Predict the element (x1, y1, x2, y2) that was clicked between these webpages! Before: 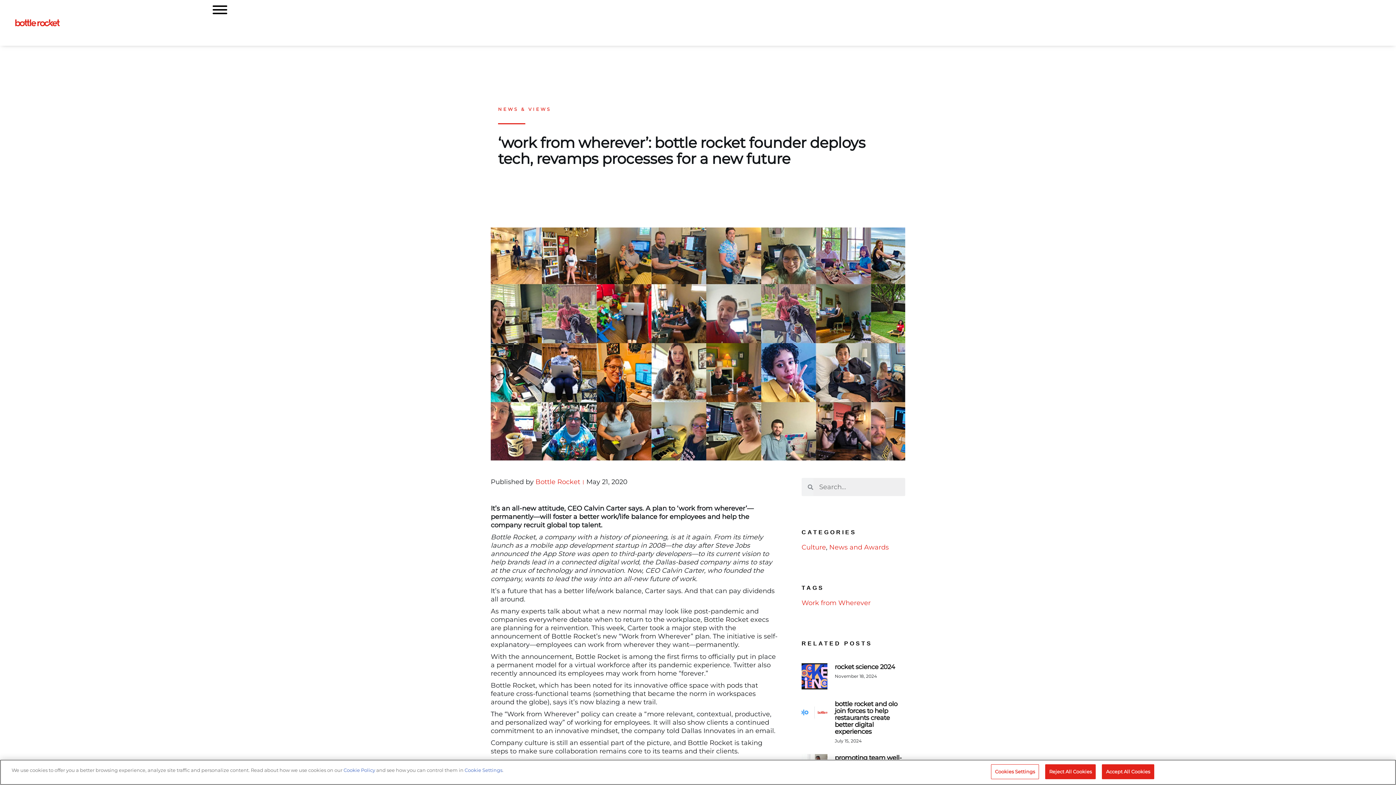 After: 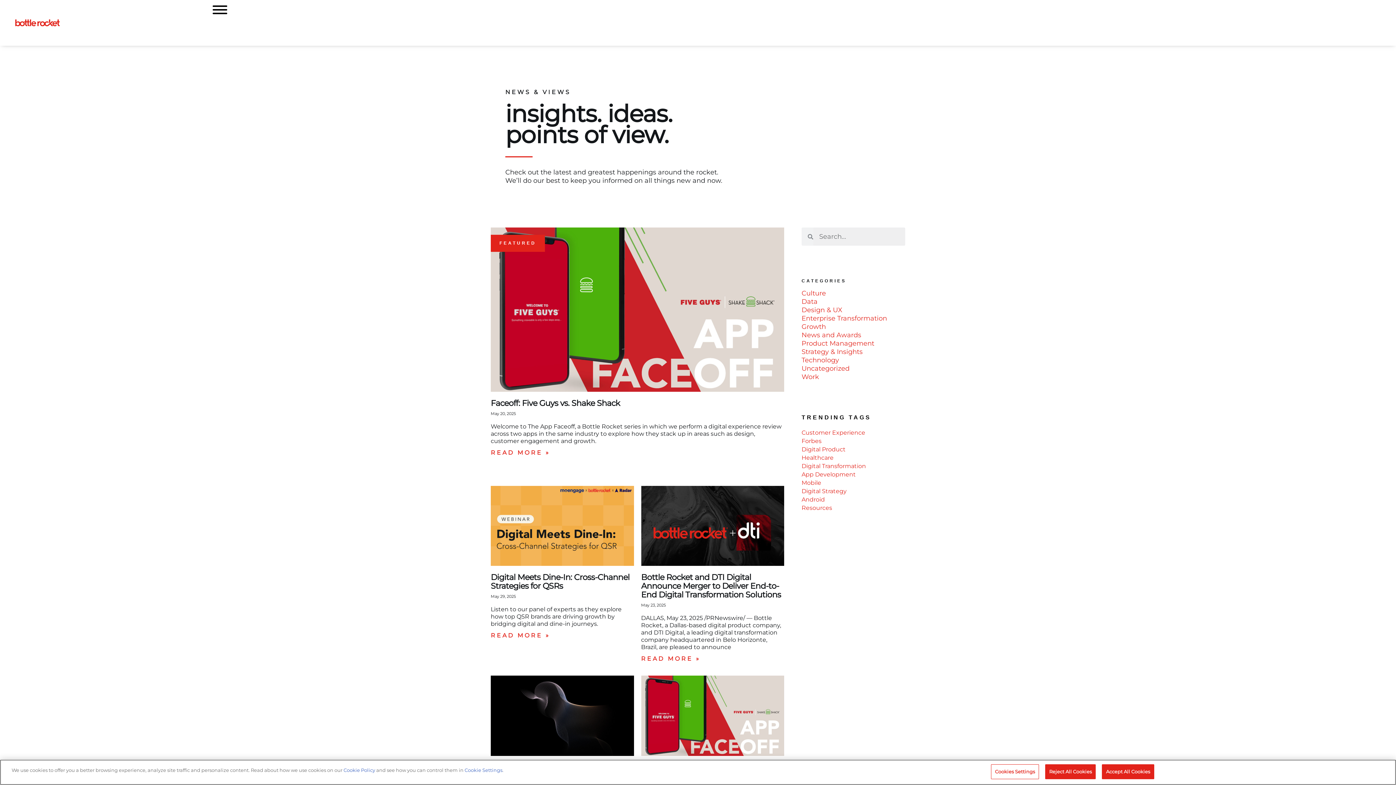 Action: bbox: (498, 106, 551, 112) label: NEWS & VIEWS